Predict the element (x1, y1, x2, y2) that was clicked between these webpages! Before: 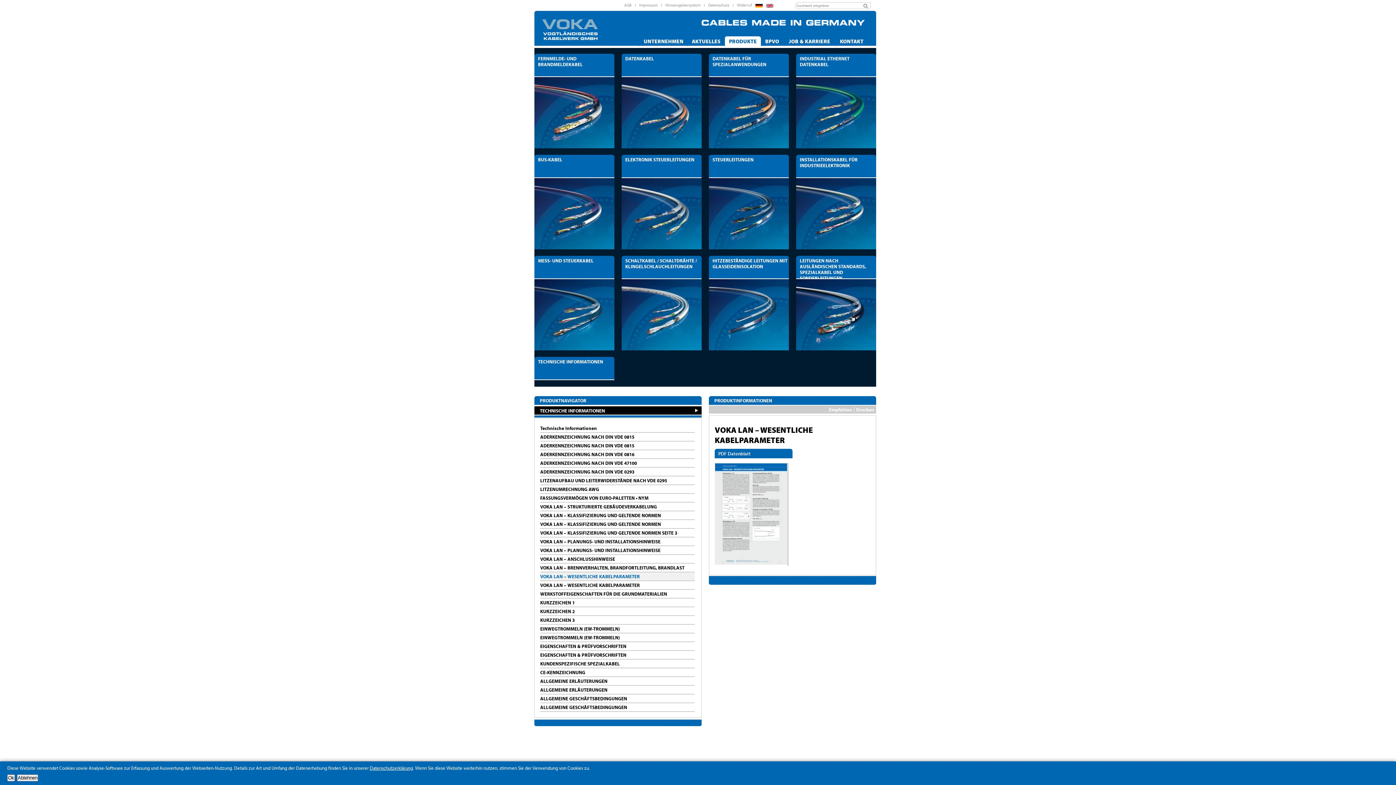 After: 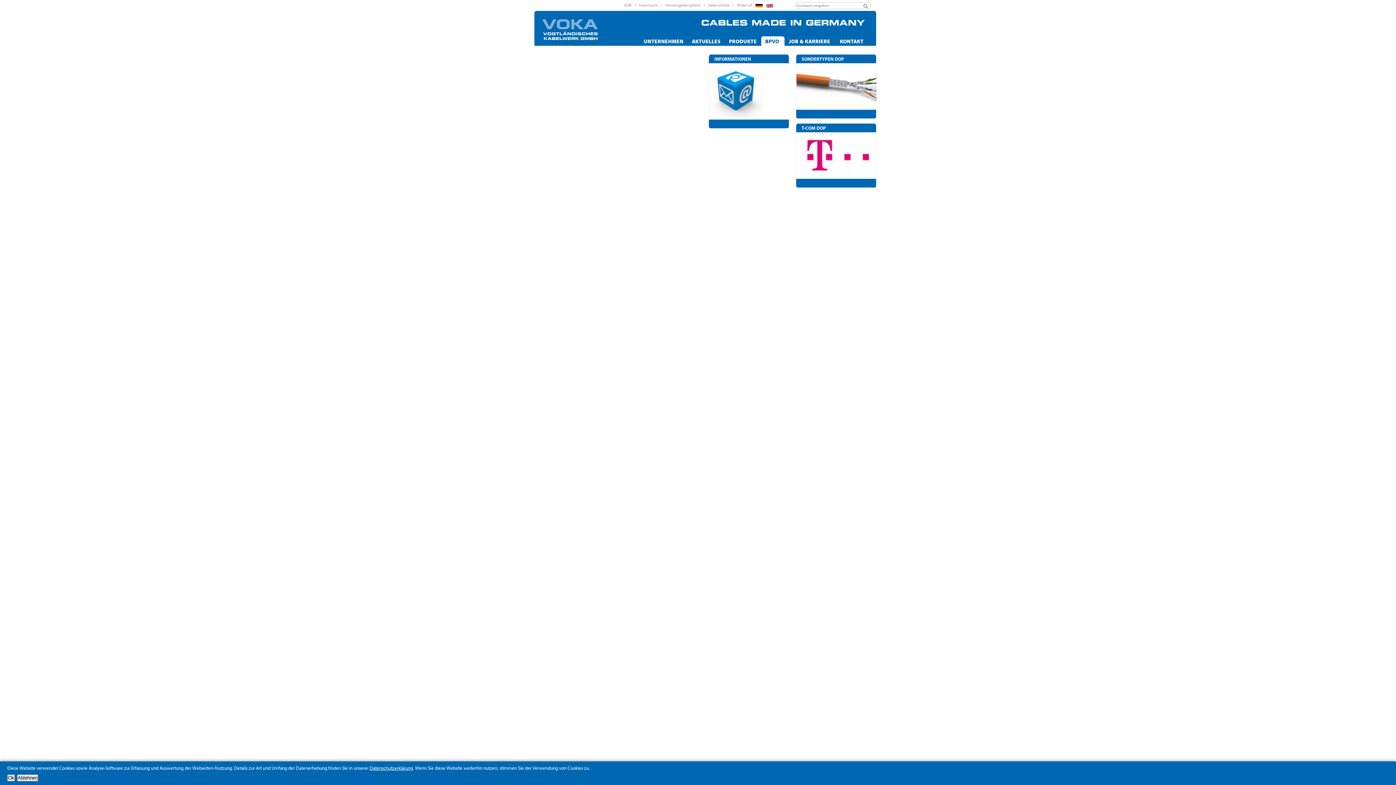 Action: bbox: (761, 36, 784, 46) label: BPVO 